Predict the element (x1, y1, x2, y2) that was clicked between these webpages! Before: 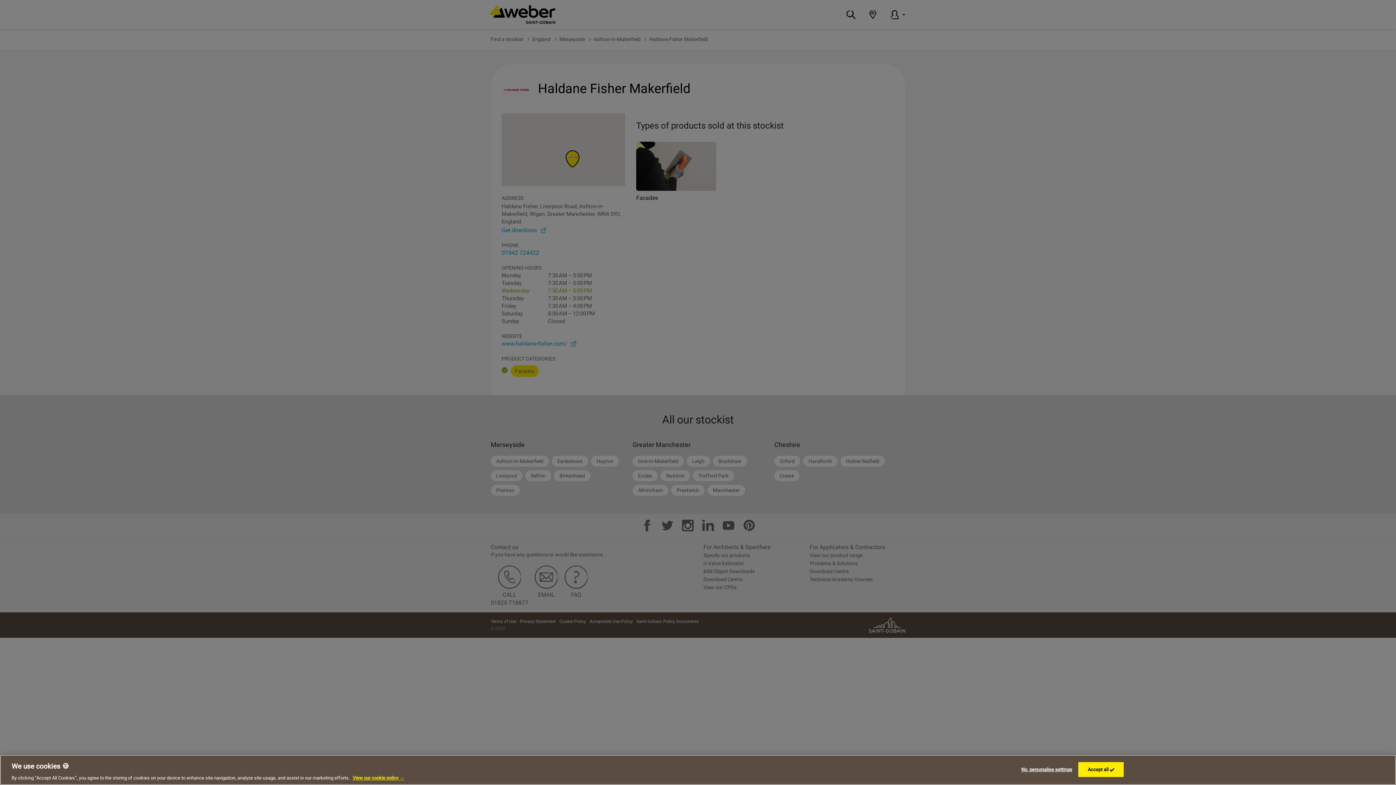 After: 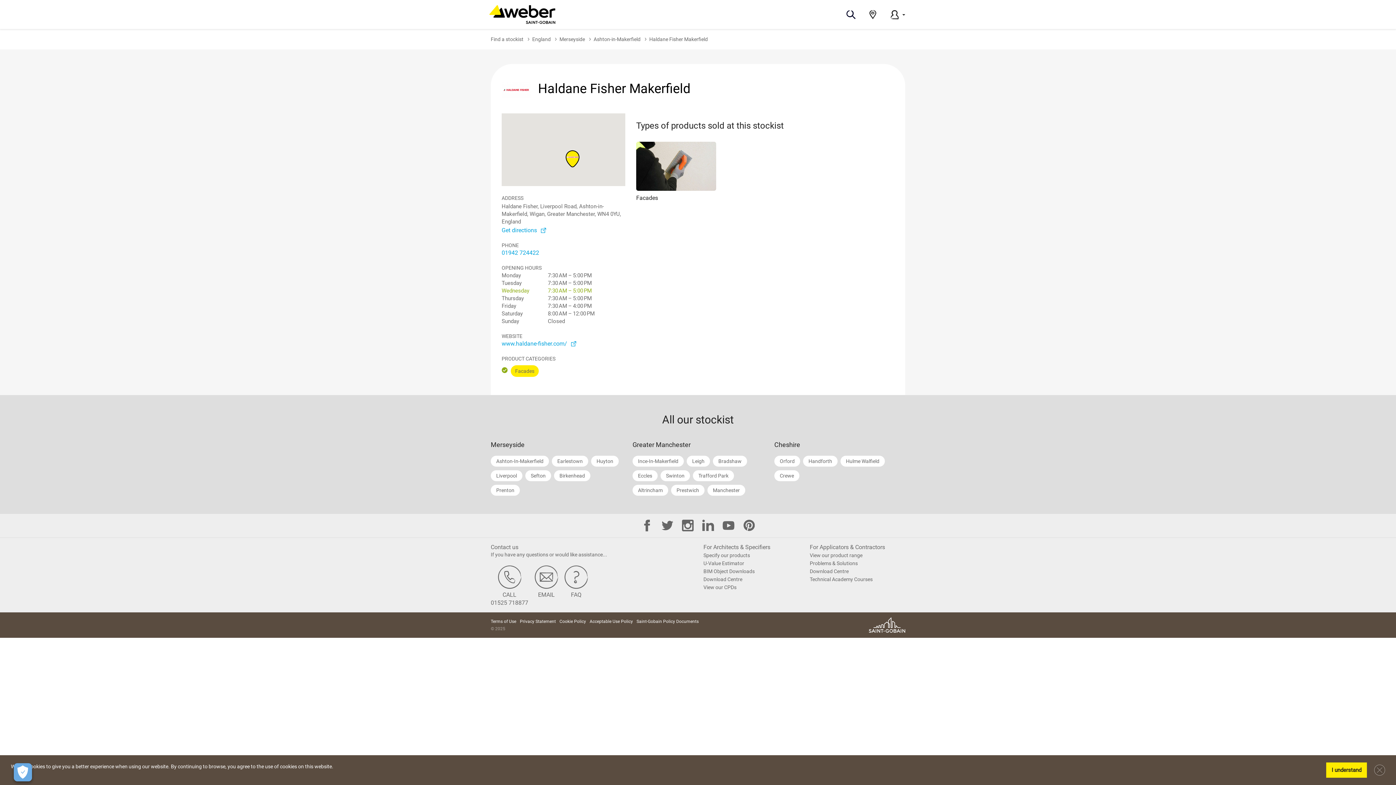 Action: label: Accept all ✅ bbox: (1078, 762, 1124, 777)